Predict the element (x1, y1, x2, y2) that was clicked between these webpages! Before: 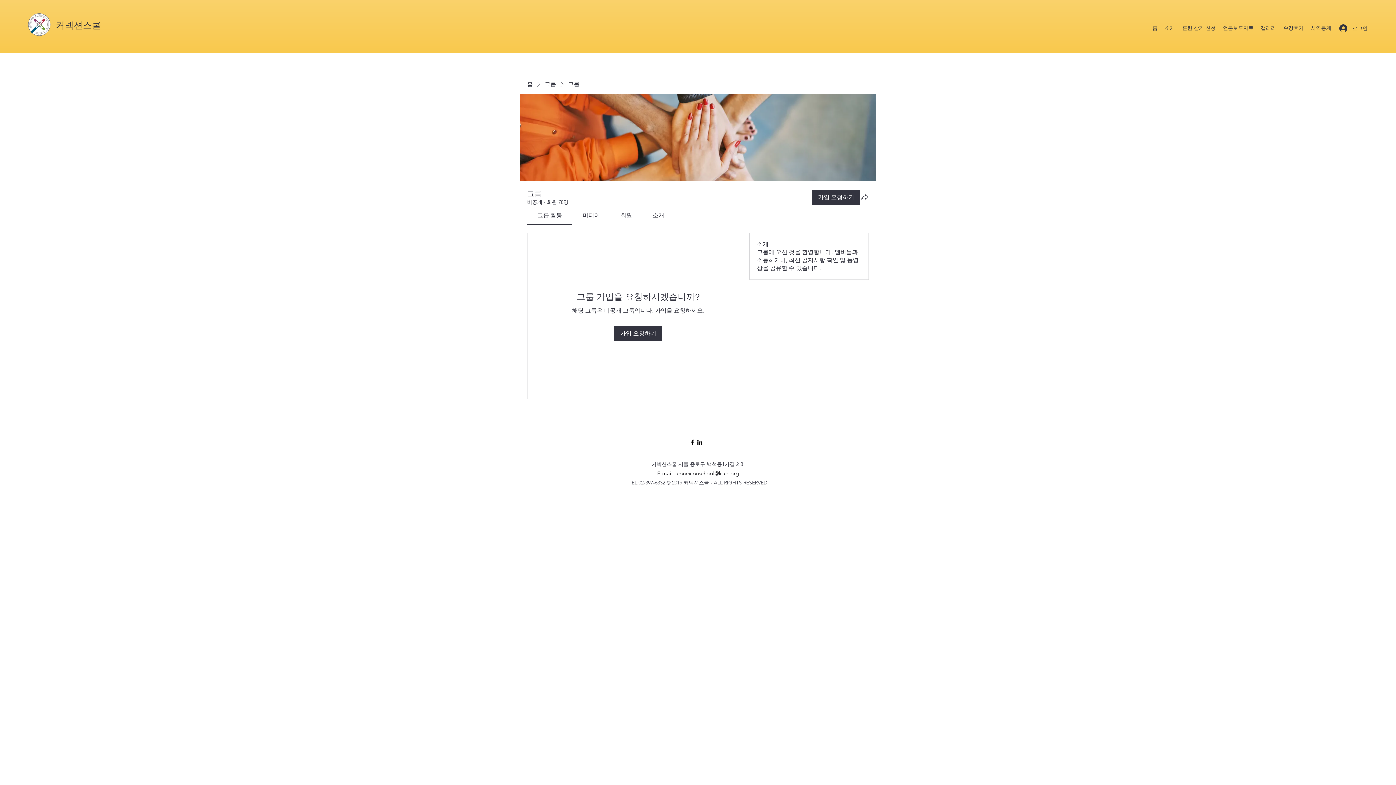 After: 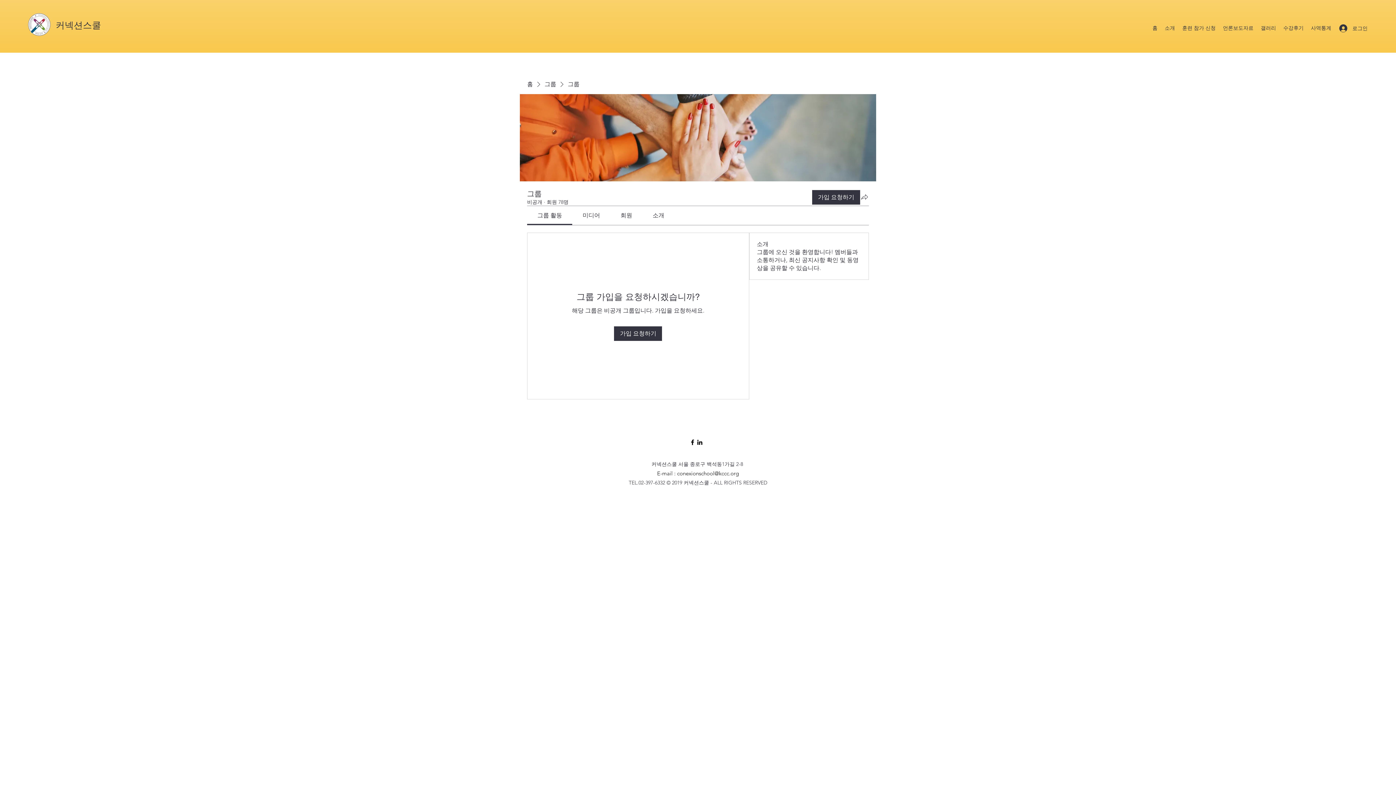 Action: bbox: (620, 212, 632, 218) label: 회원